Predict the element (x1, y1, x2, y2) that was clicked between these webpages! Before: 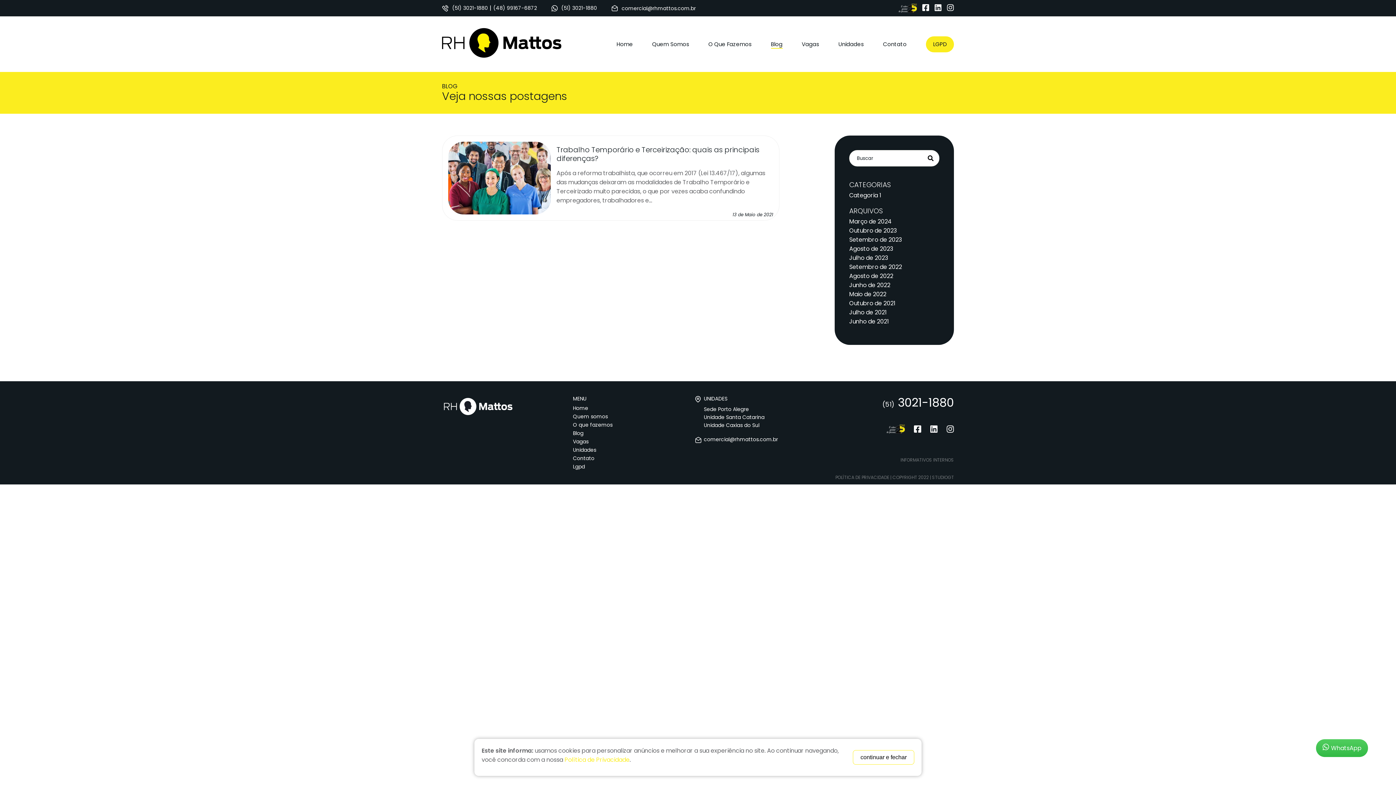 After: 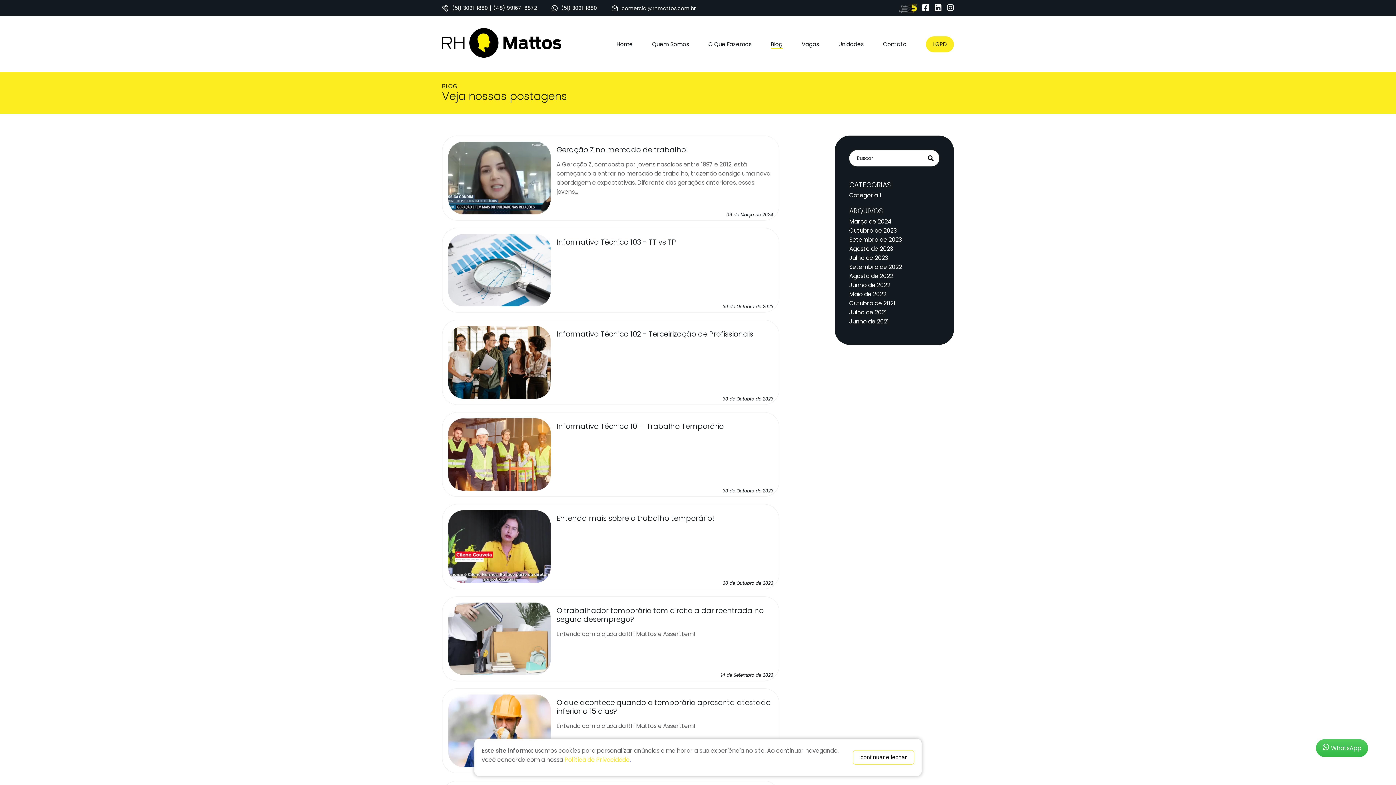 Action: label: Blog bbox: (573, 429, 583, 437)